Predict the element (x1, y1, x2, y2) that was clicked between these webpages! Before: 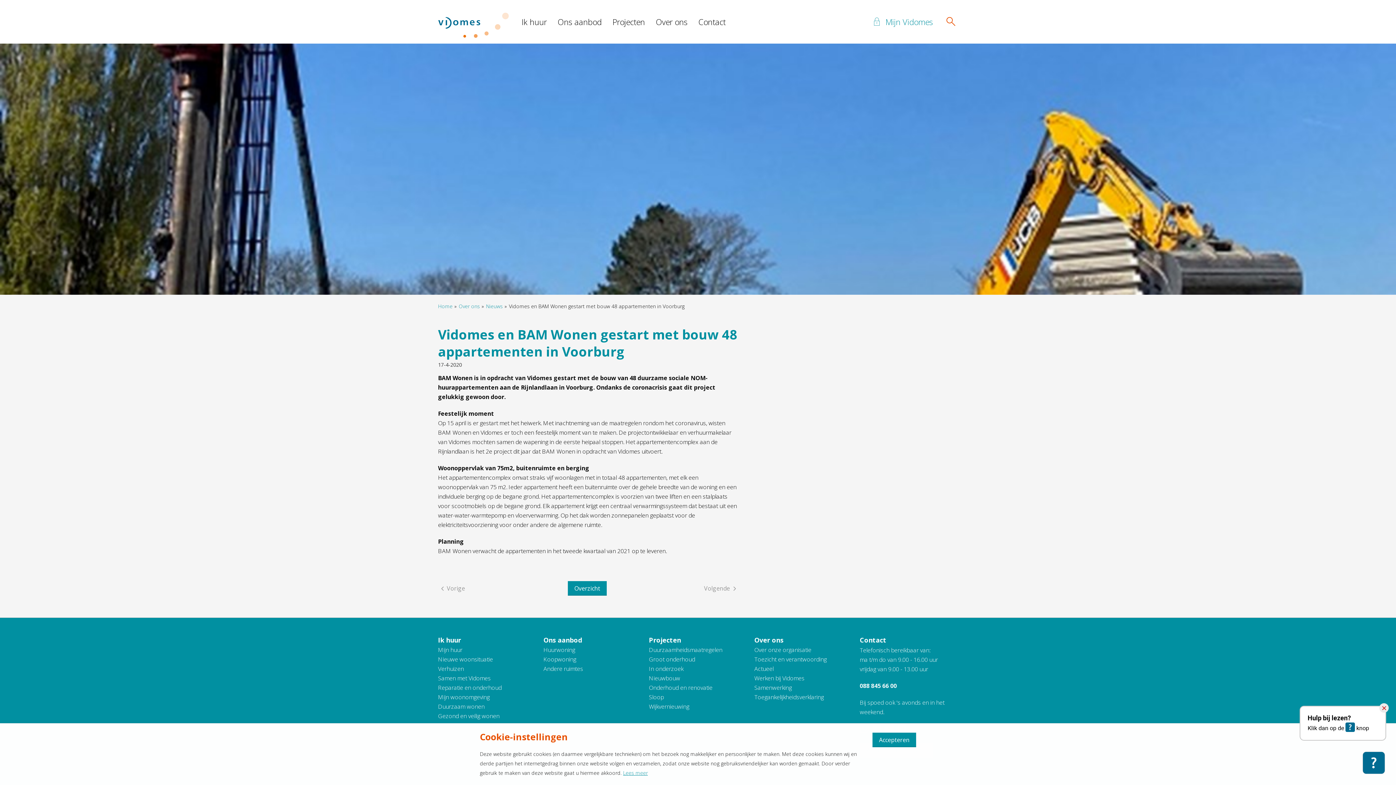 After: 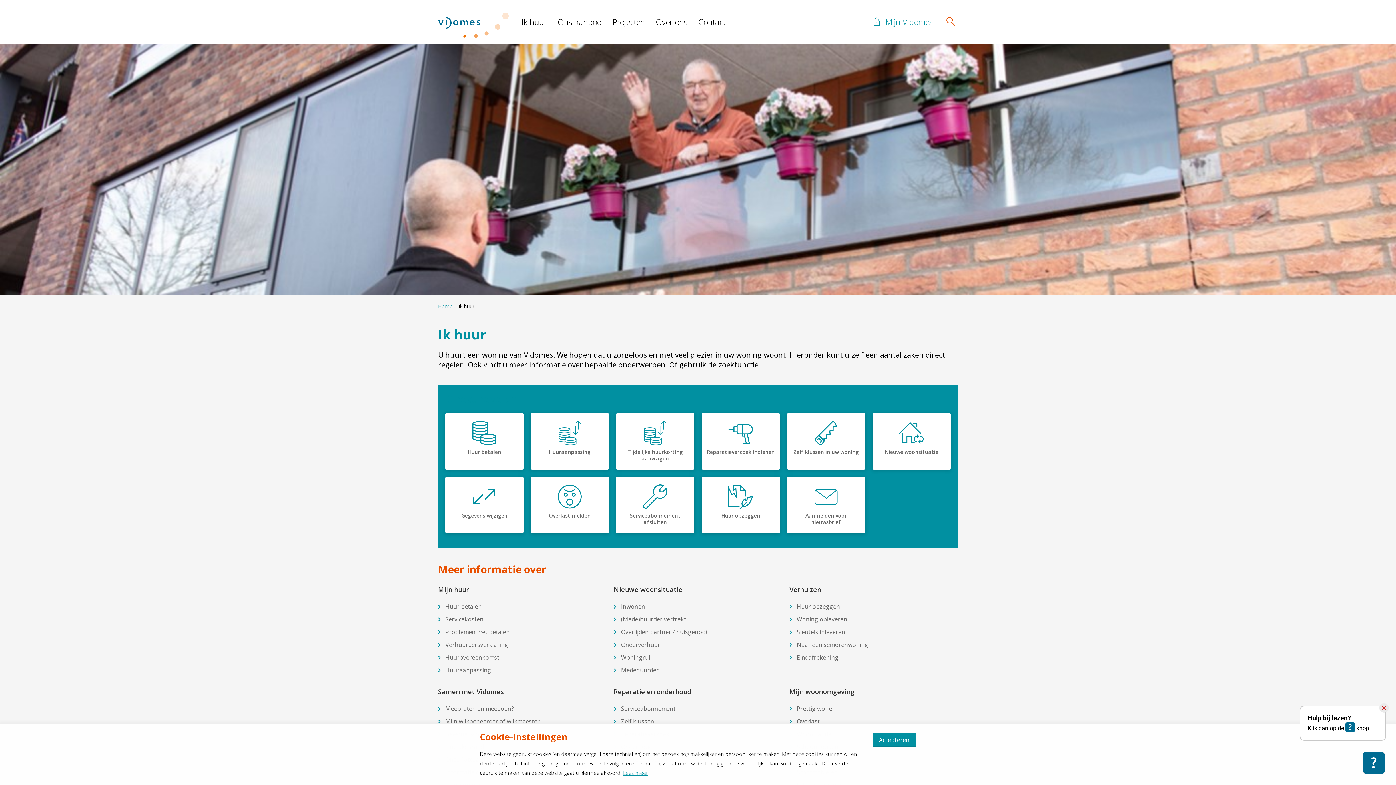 Action: bbox: (516, 5, 552, 36) label: Ik huur